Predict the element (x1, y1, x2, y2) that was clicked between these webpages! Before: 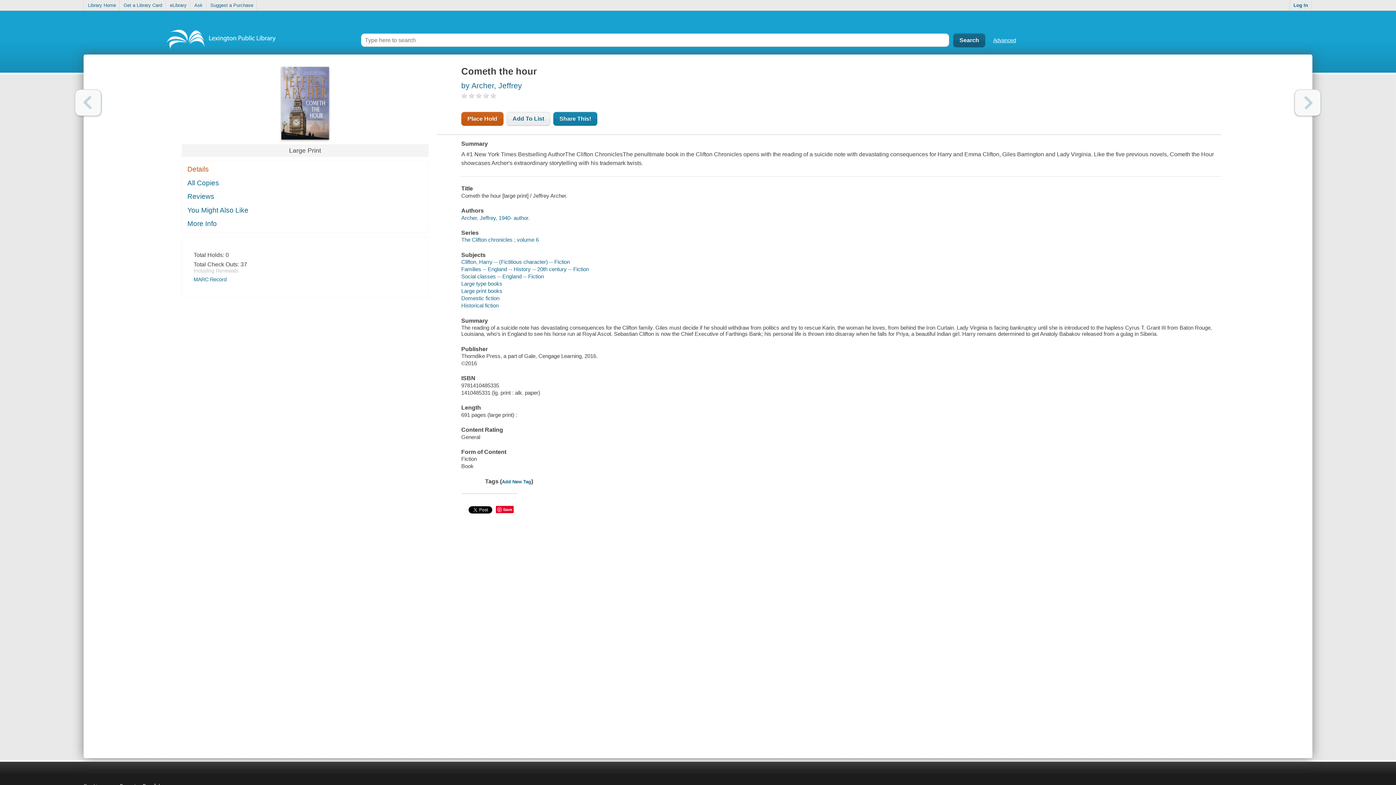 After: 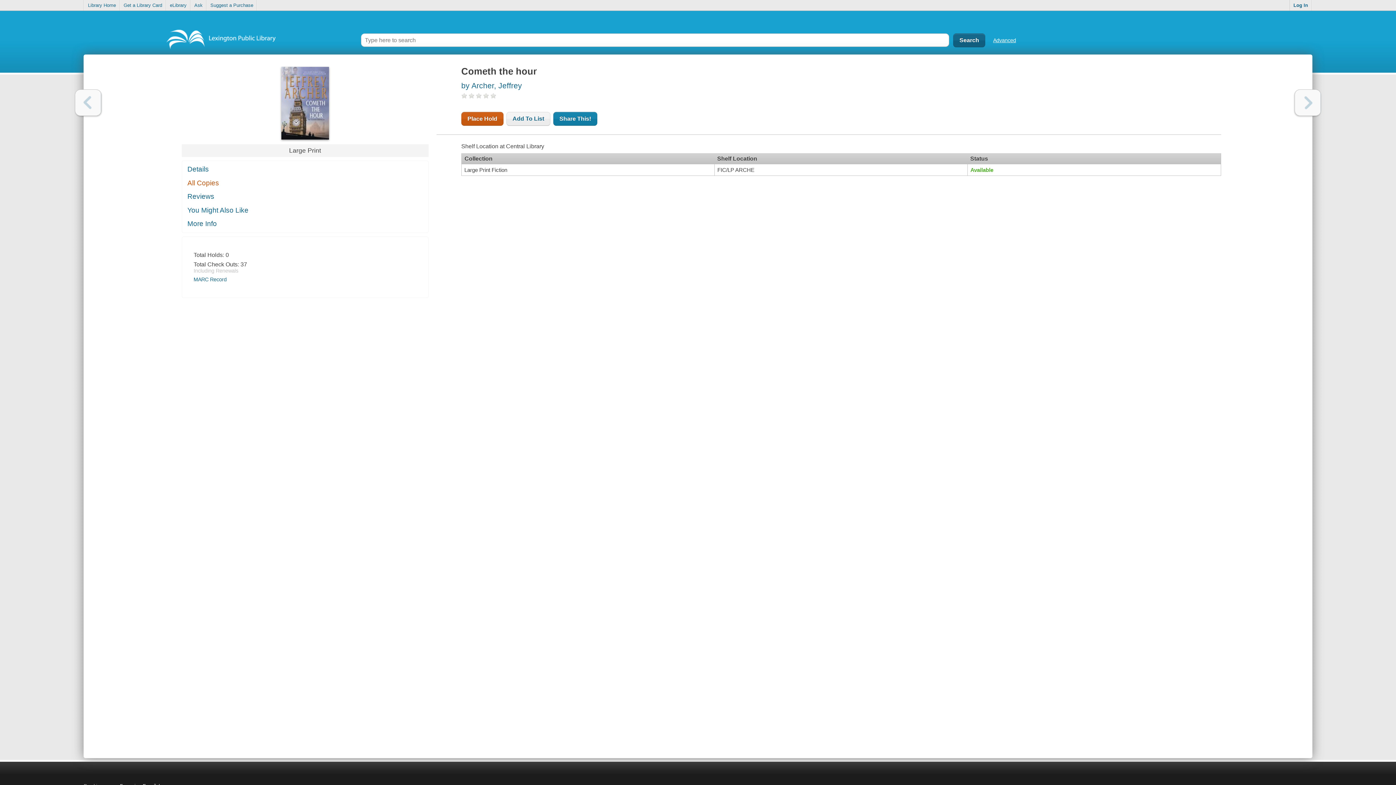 Action: label: All Copies bbox: (182, 176, 428, 189)